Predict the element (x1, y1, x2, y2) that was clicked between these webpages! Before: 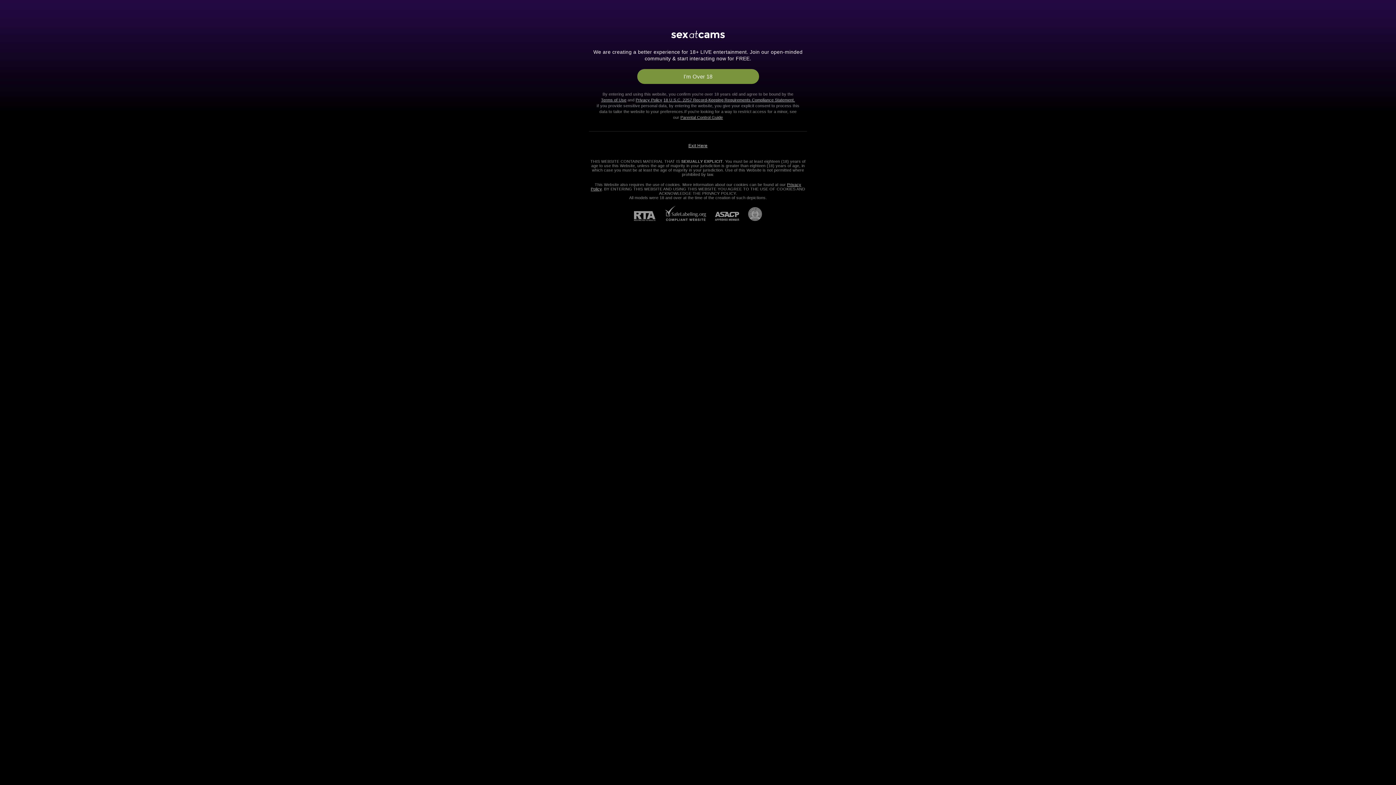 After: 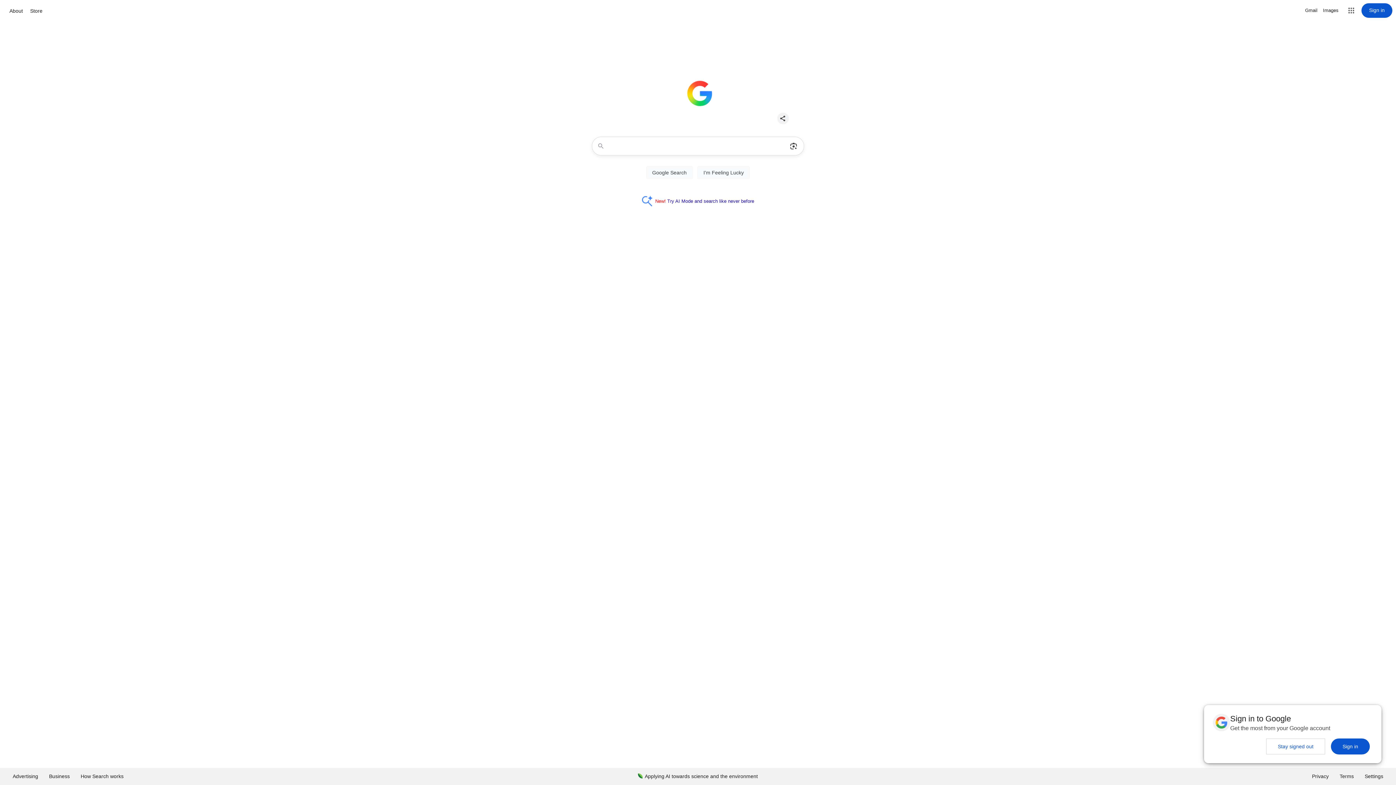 Action: label: Exit Here bbox: (688, 143, 707, 148)